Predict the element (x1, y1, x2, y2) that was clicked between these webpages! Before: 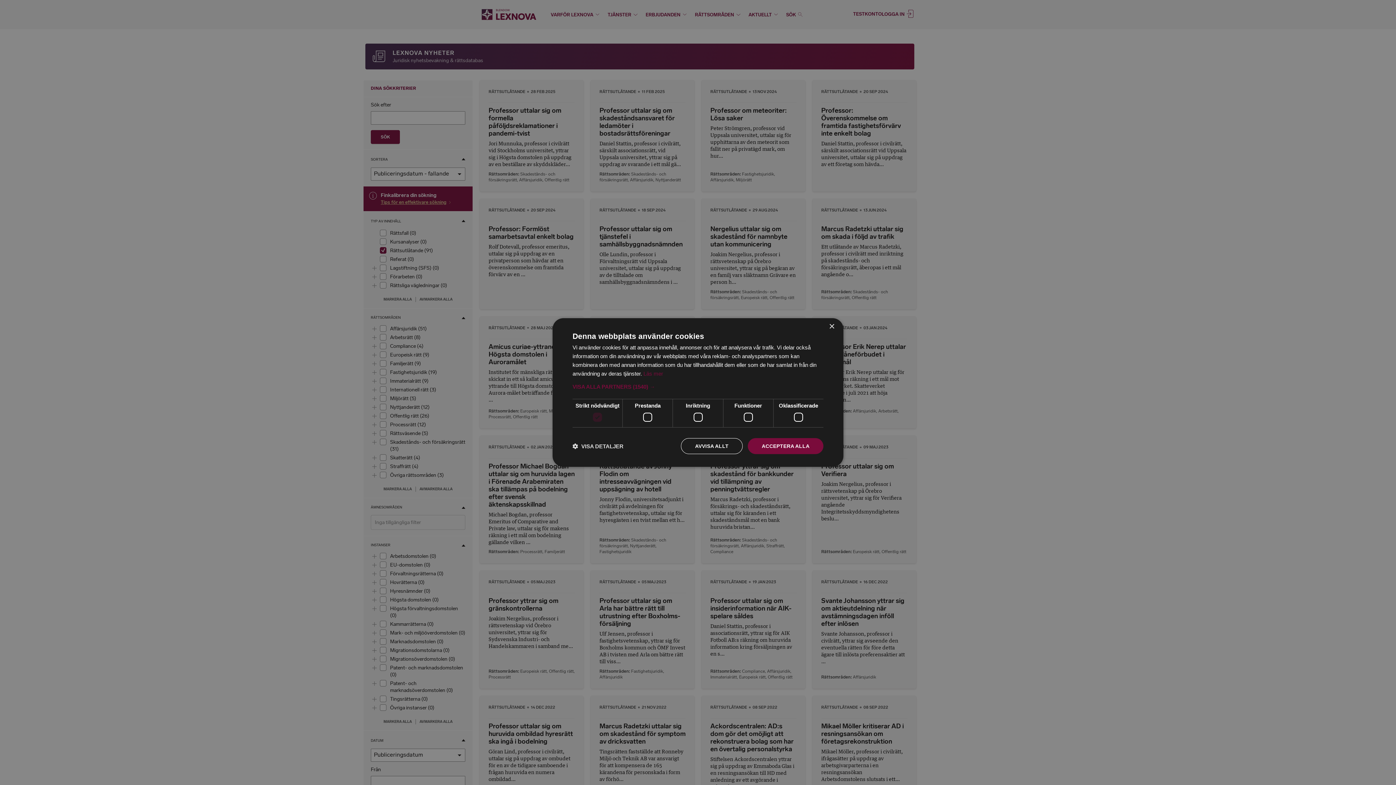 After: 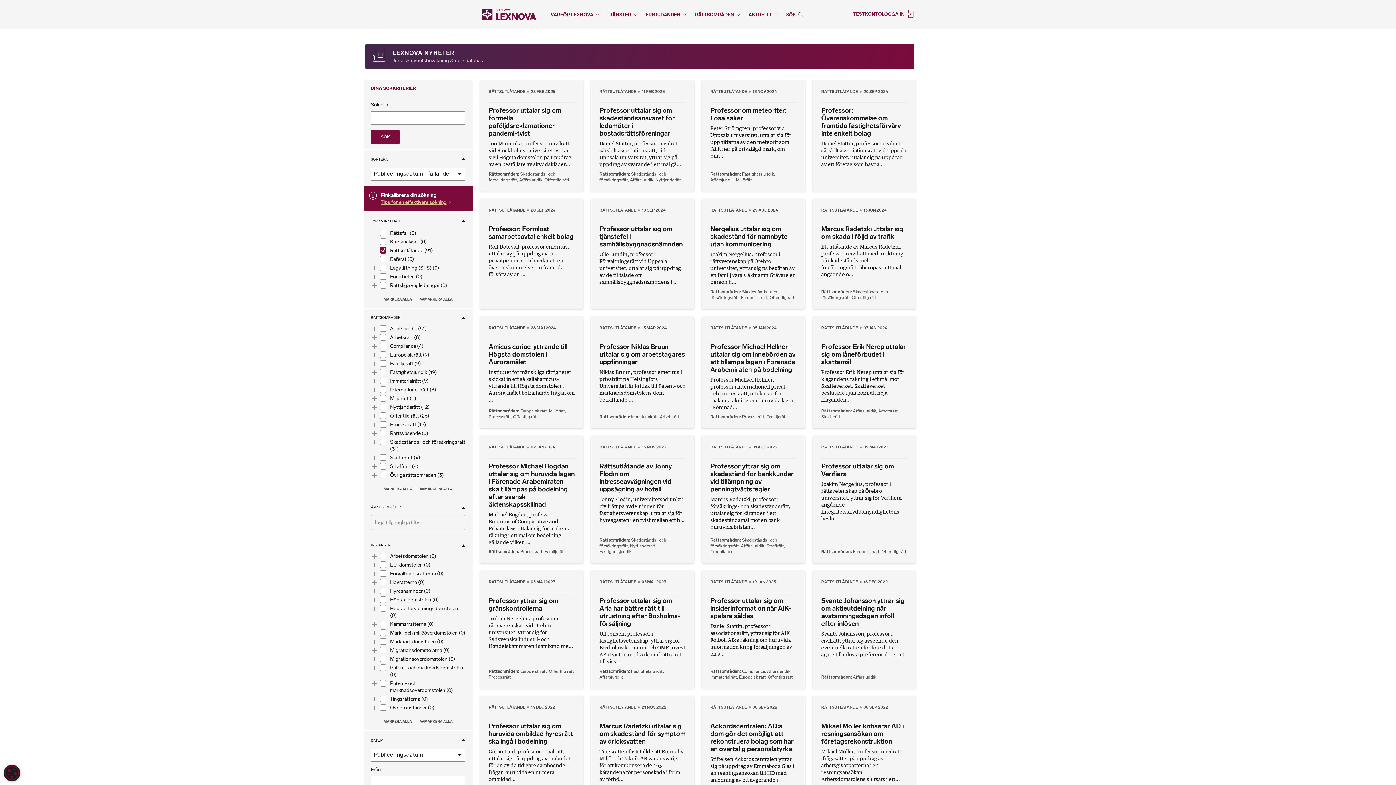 Action: bbox: (681, 438, 743, 454) label: AVVISA ALLT